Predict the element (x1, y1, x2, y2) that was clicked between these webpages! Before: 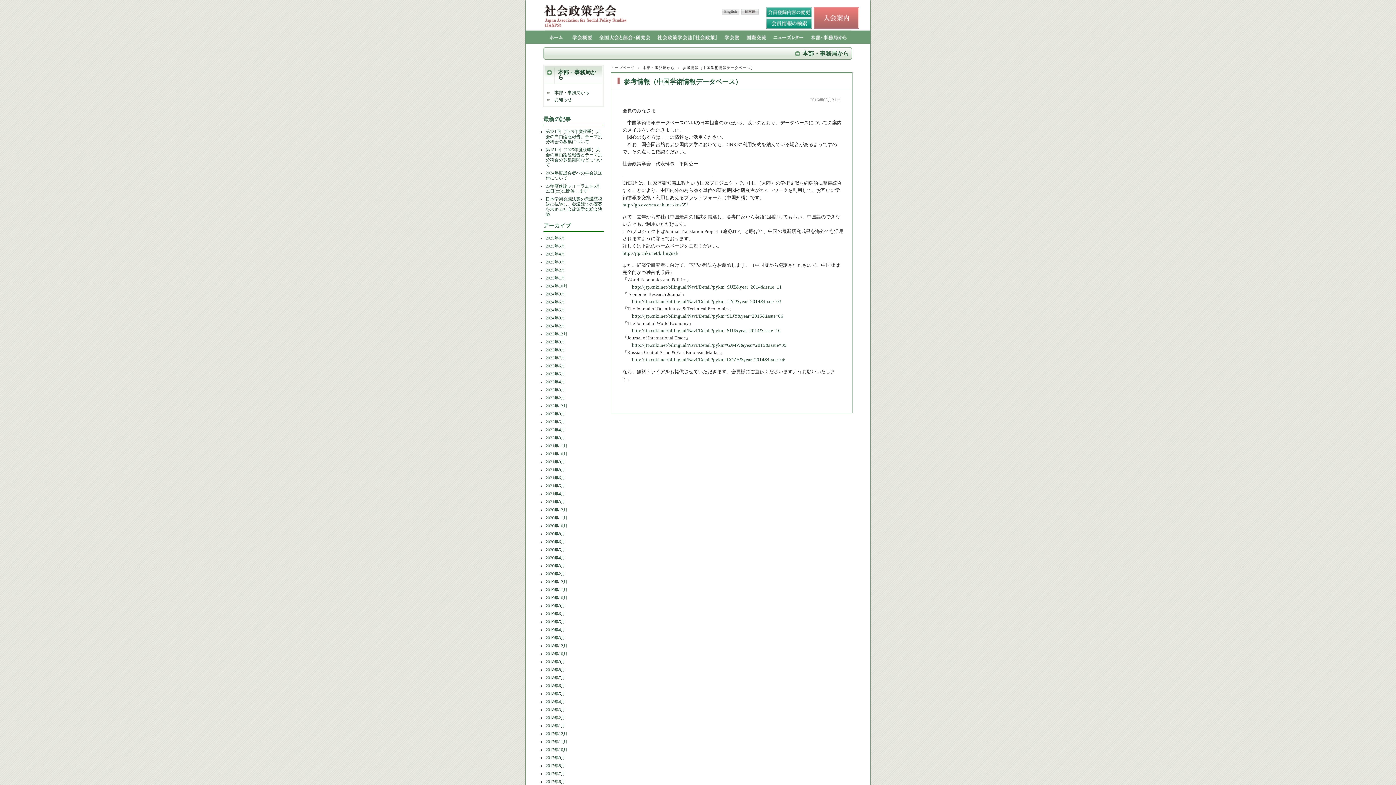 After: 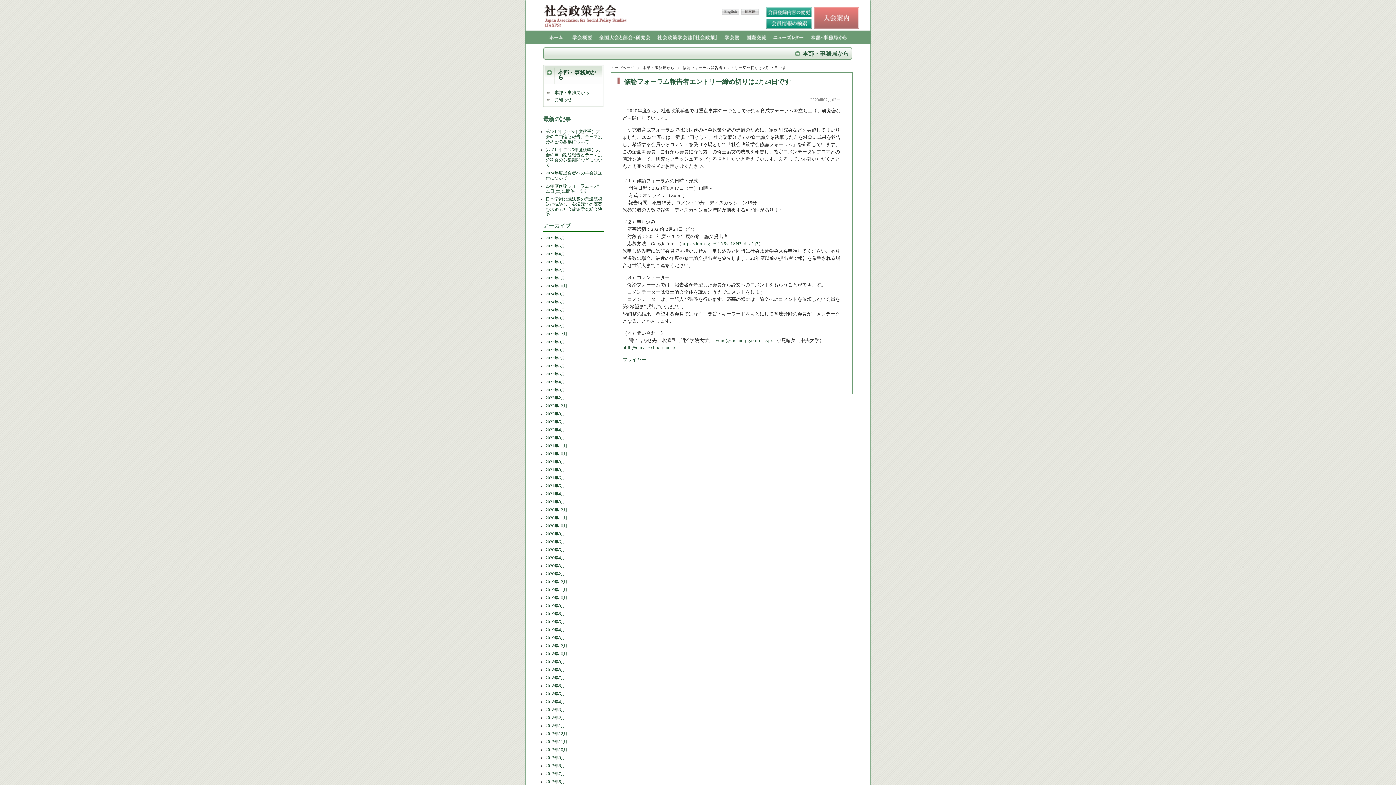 Action: bbox: (545, 395, 565, 400) label: 2023年2月